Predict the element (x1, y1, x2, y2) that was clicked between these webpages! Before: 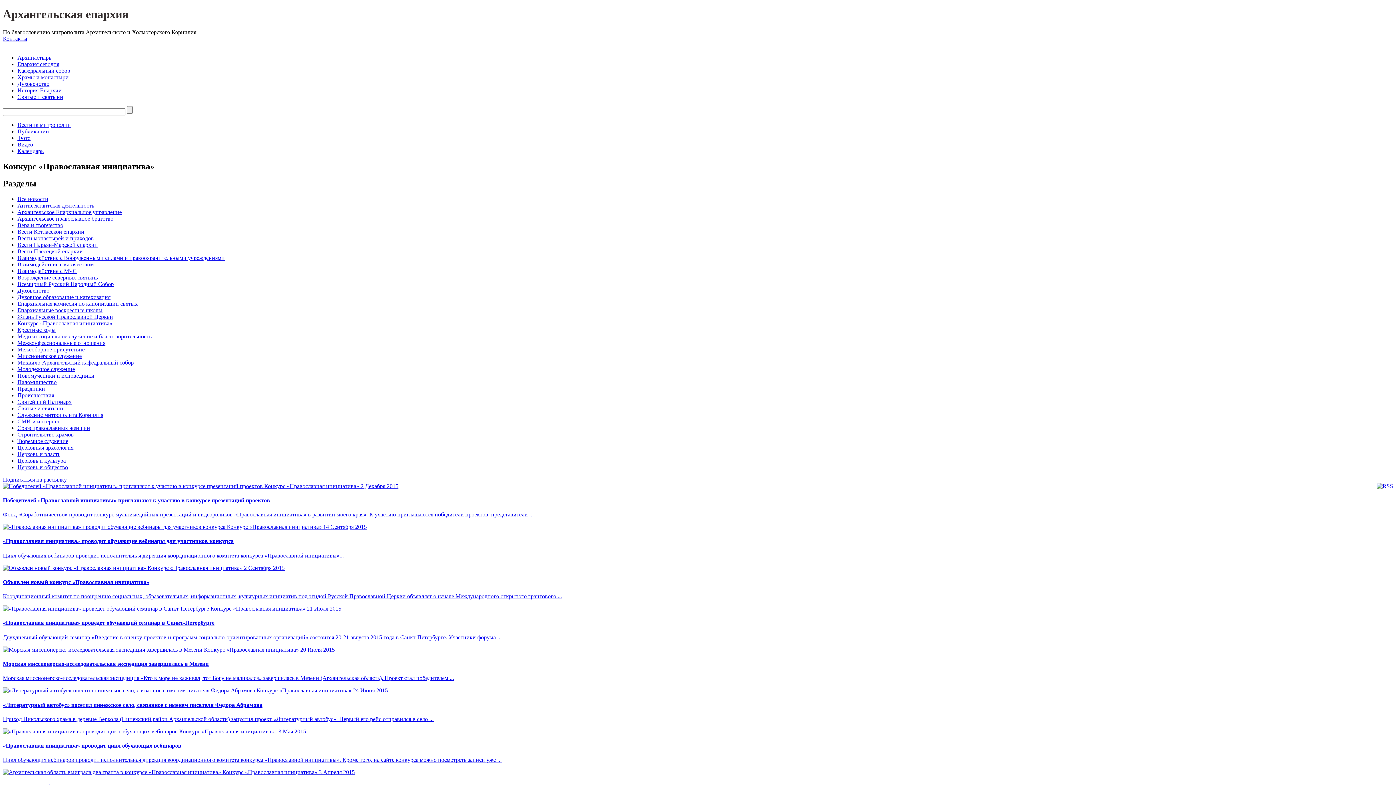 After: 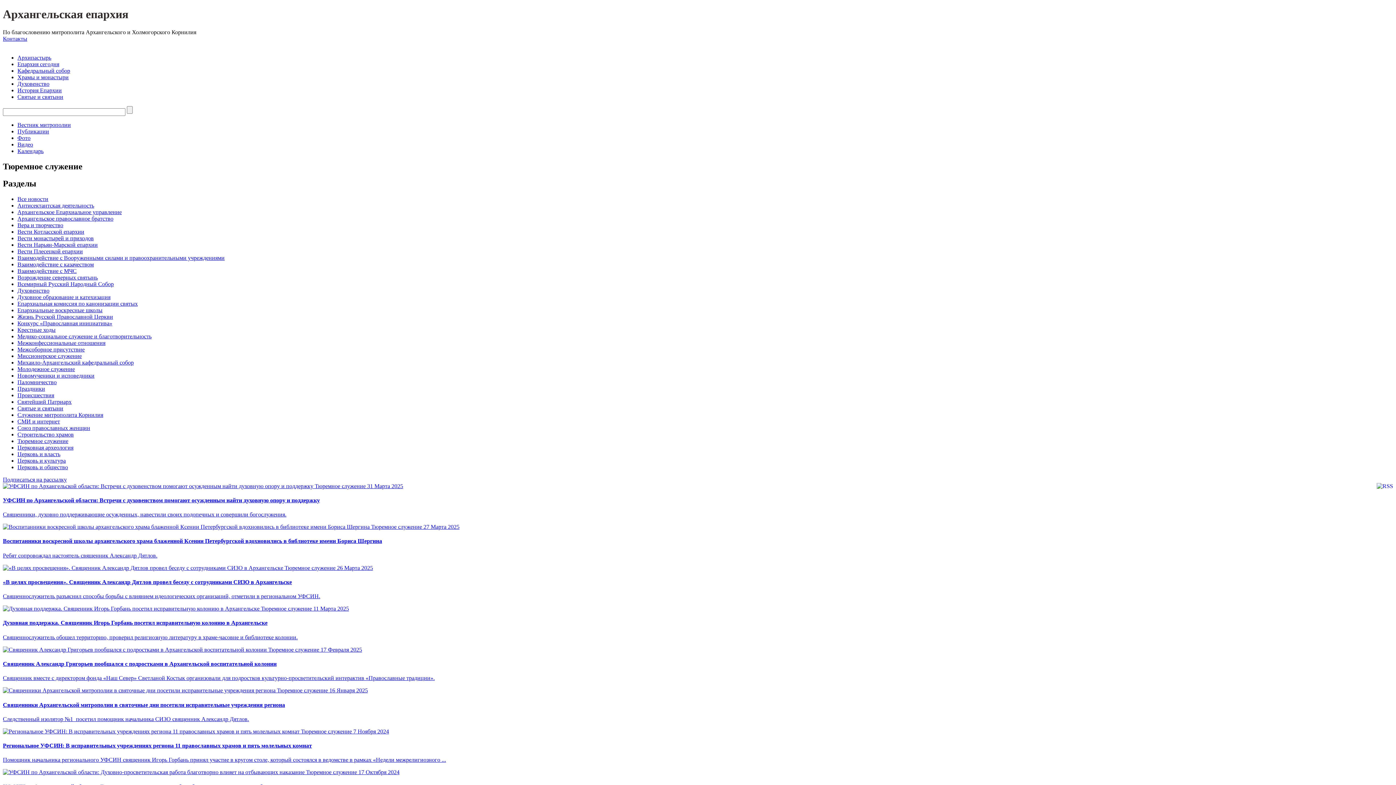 Action: bbox: (17, 438, 68, 444) label: Тюремное служение